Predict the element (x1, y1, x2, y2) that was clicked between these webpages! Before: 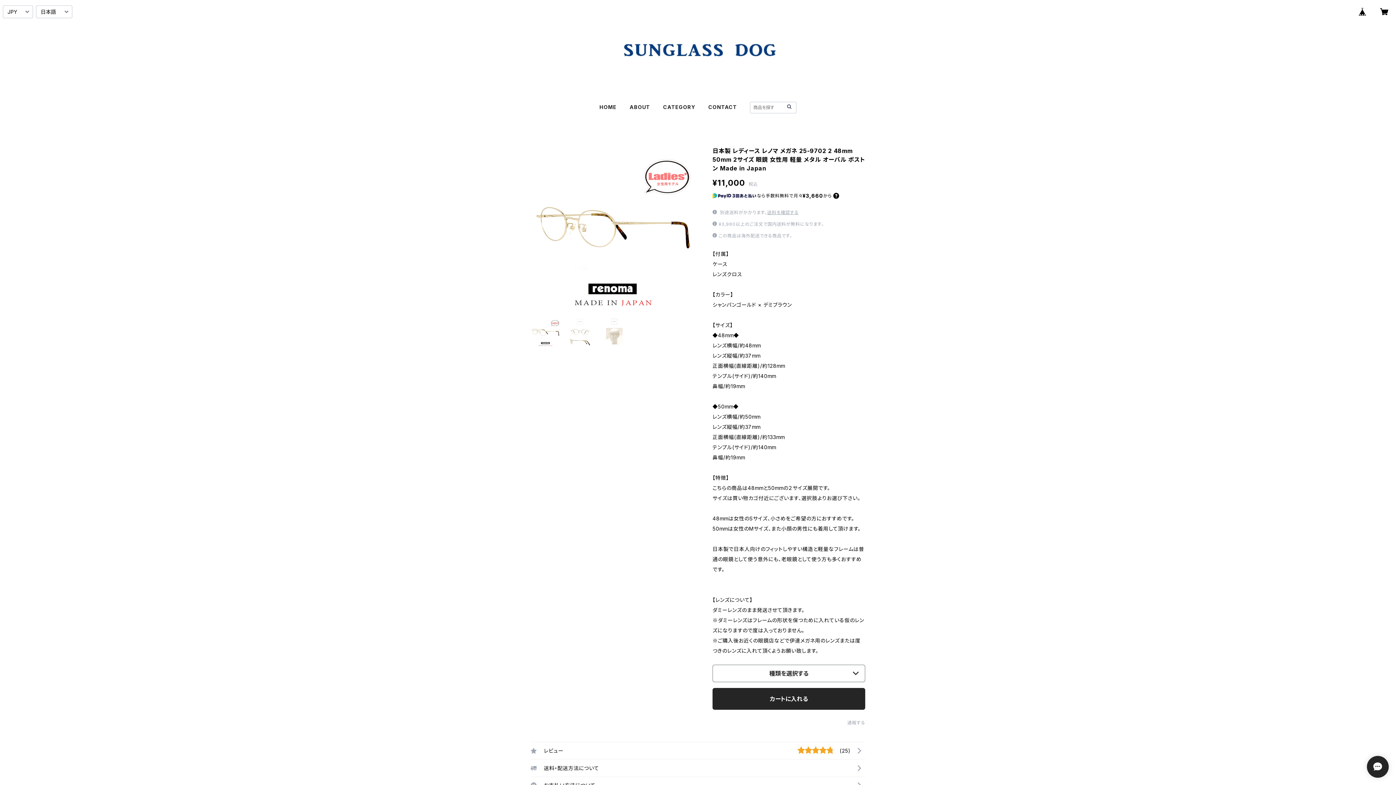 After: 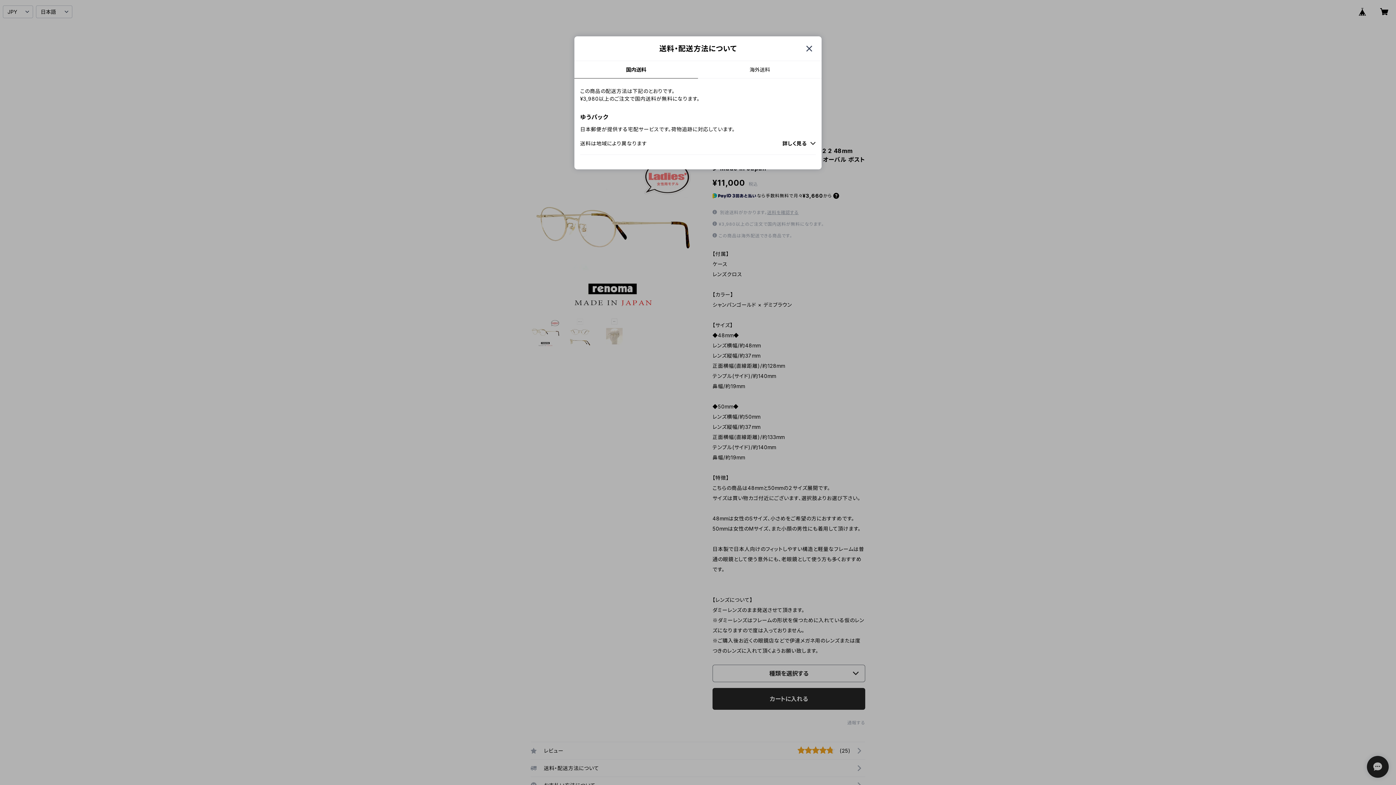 Action: label: 送料を確認する bbox: (767, 209, 798, 215)